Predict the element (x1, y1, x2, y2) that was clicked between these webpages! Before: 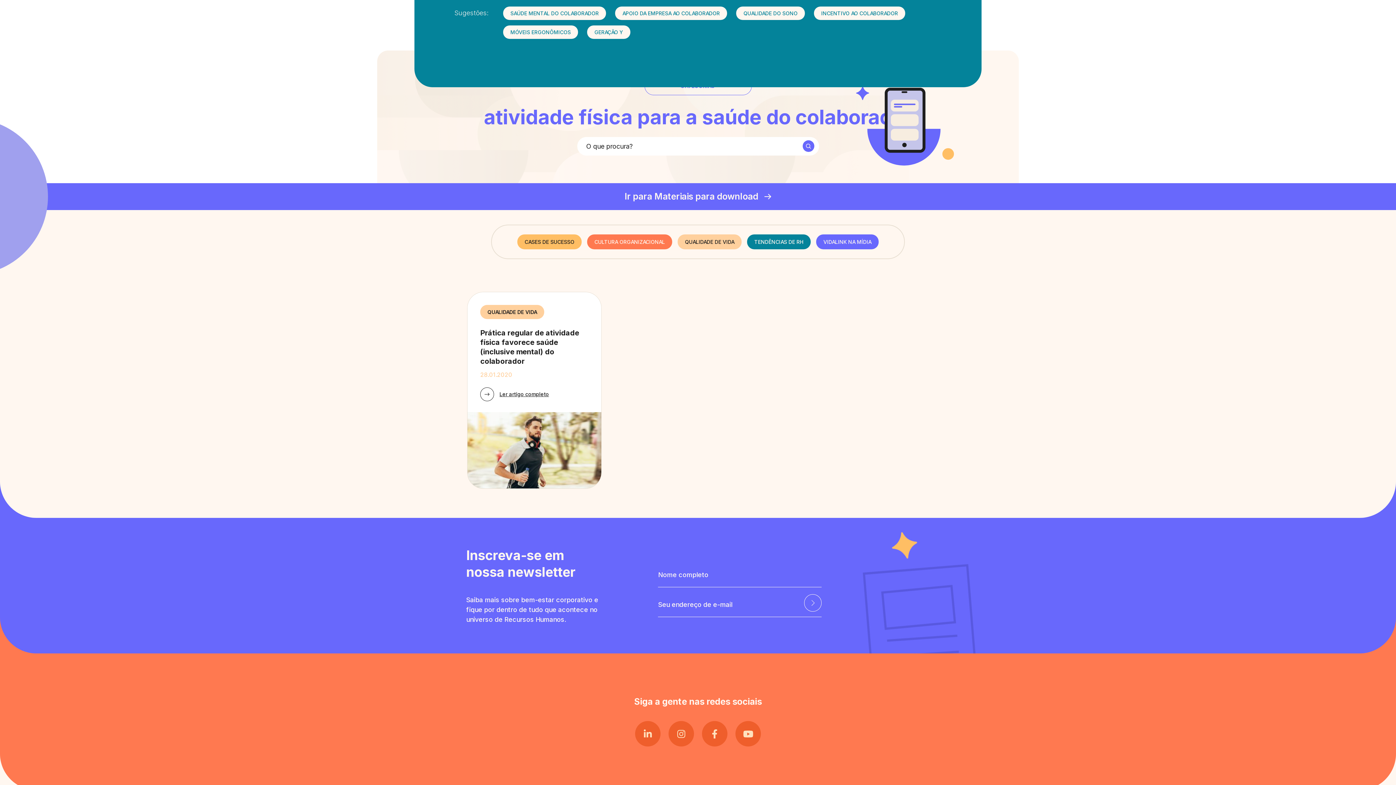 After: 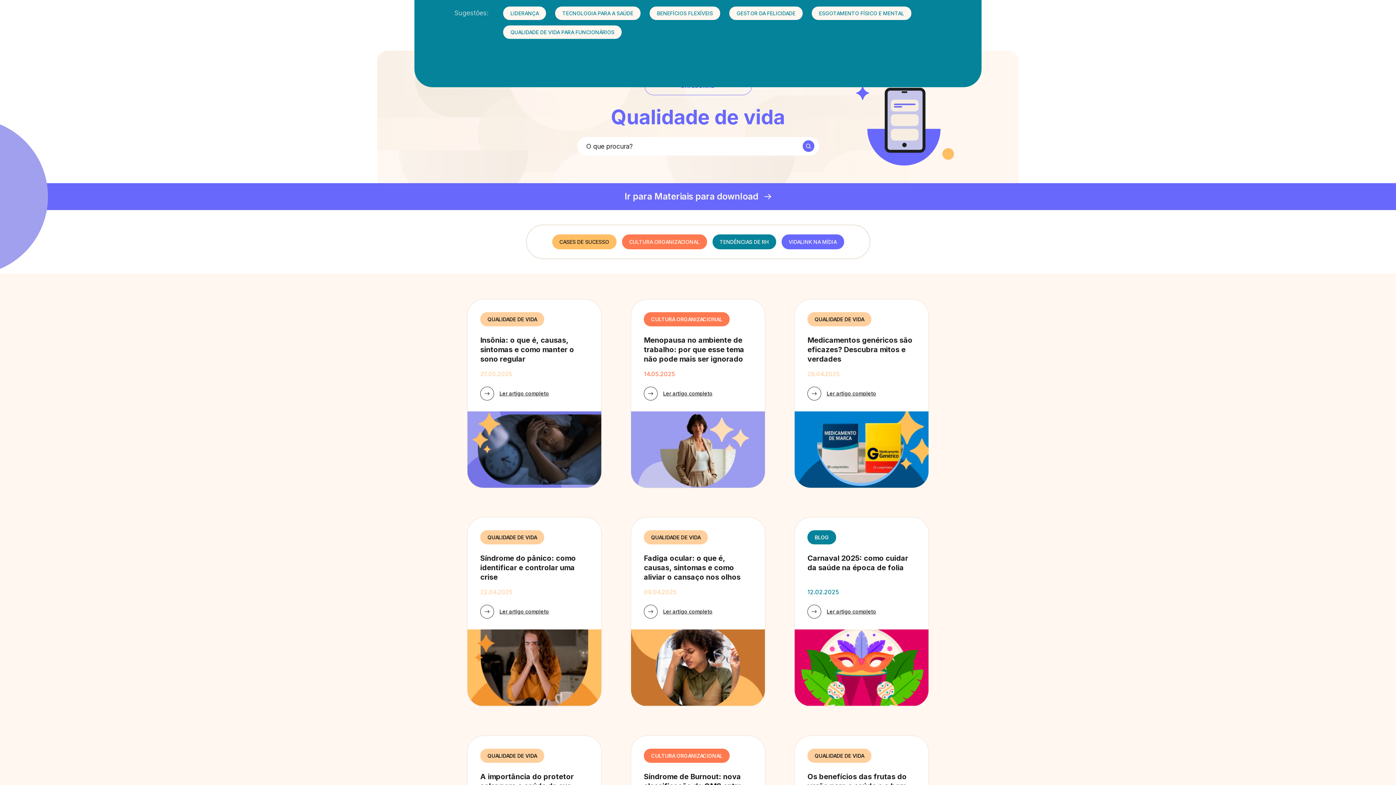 Action: label: QUALIDADE DE VIDA bbox: (677, 234, 741, 249)